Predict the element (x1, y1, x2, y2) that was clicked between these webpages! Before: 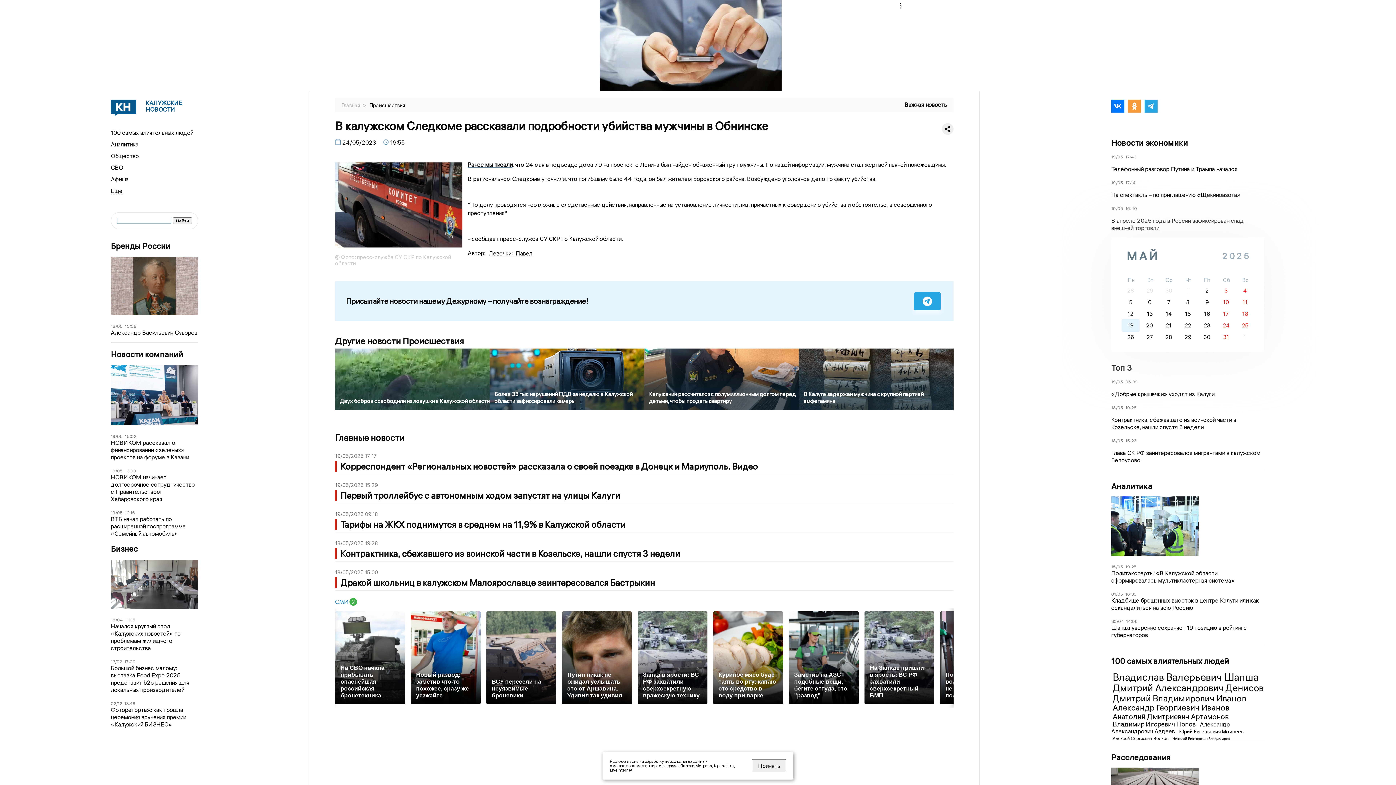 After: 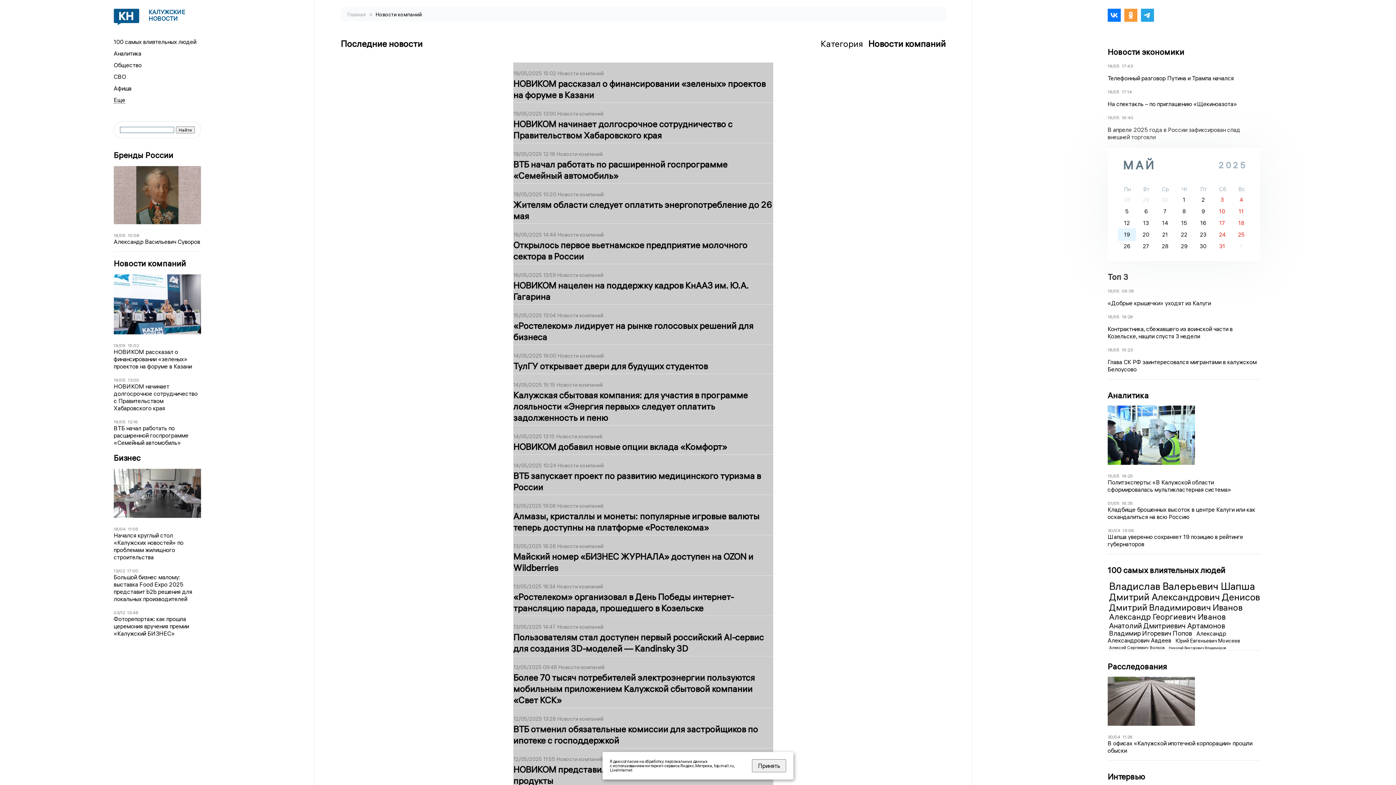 Action: label: Новости компаний bbox: (110, 350, 198, 359)